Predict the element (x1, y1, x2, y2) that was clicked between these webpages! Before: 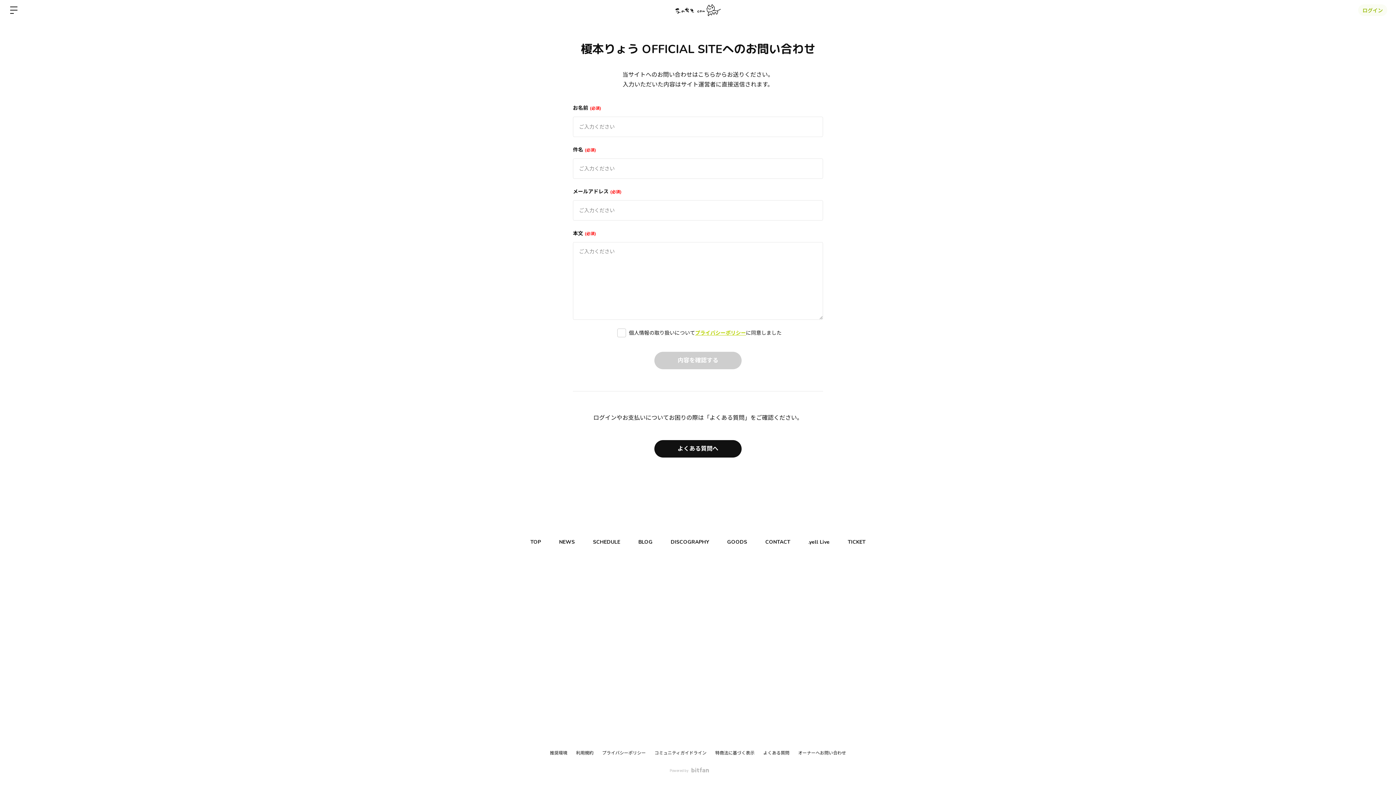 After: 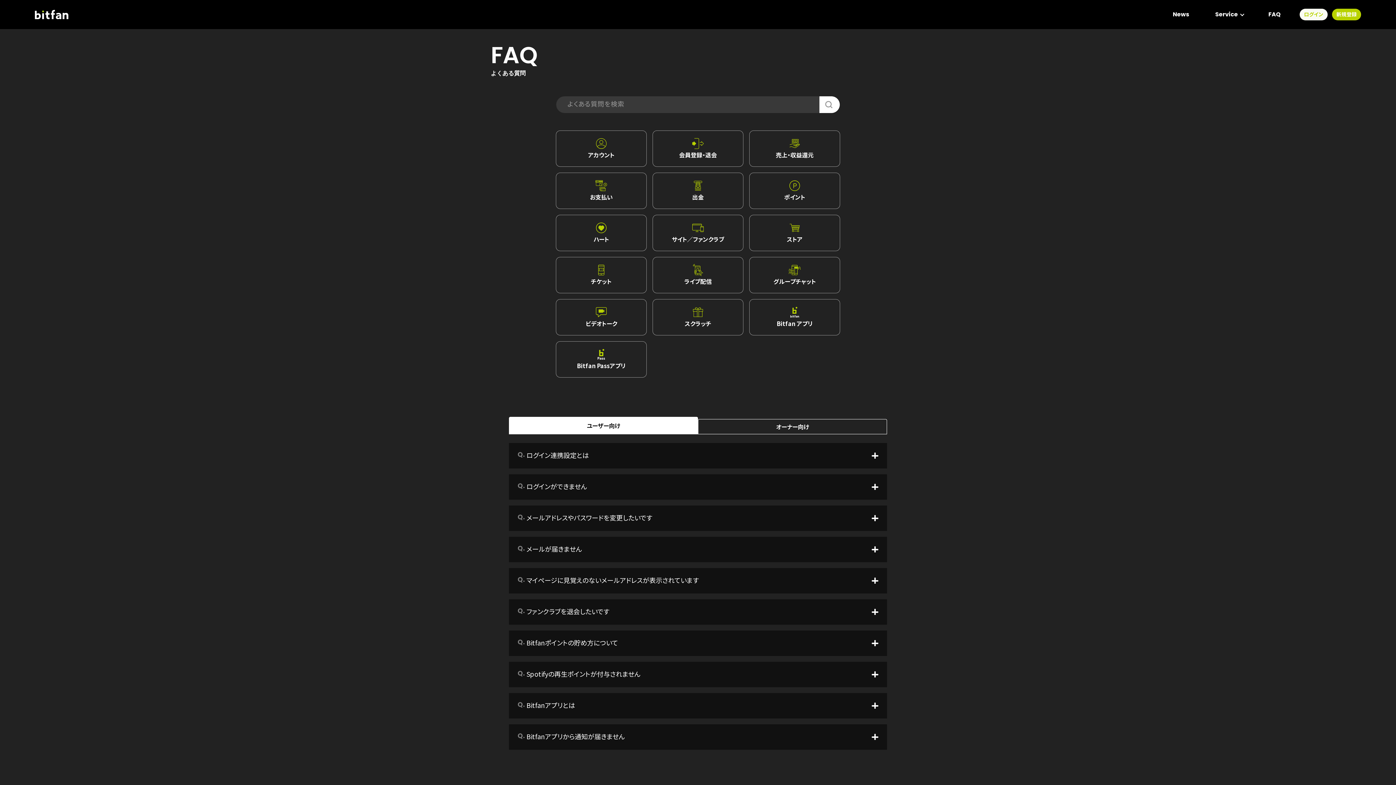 Action: bbox: (654, 440, 741, 457) label: よくある質問へ